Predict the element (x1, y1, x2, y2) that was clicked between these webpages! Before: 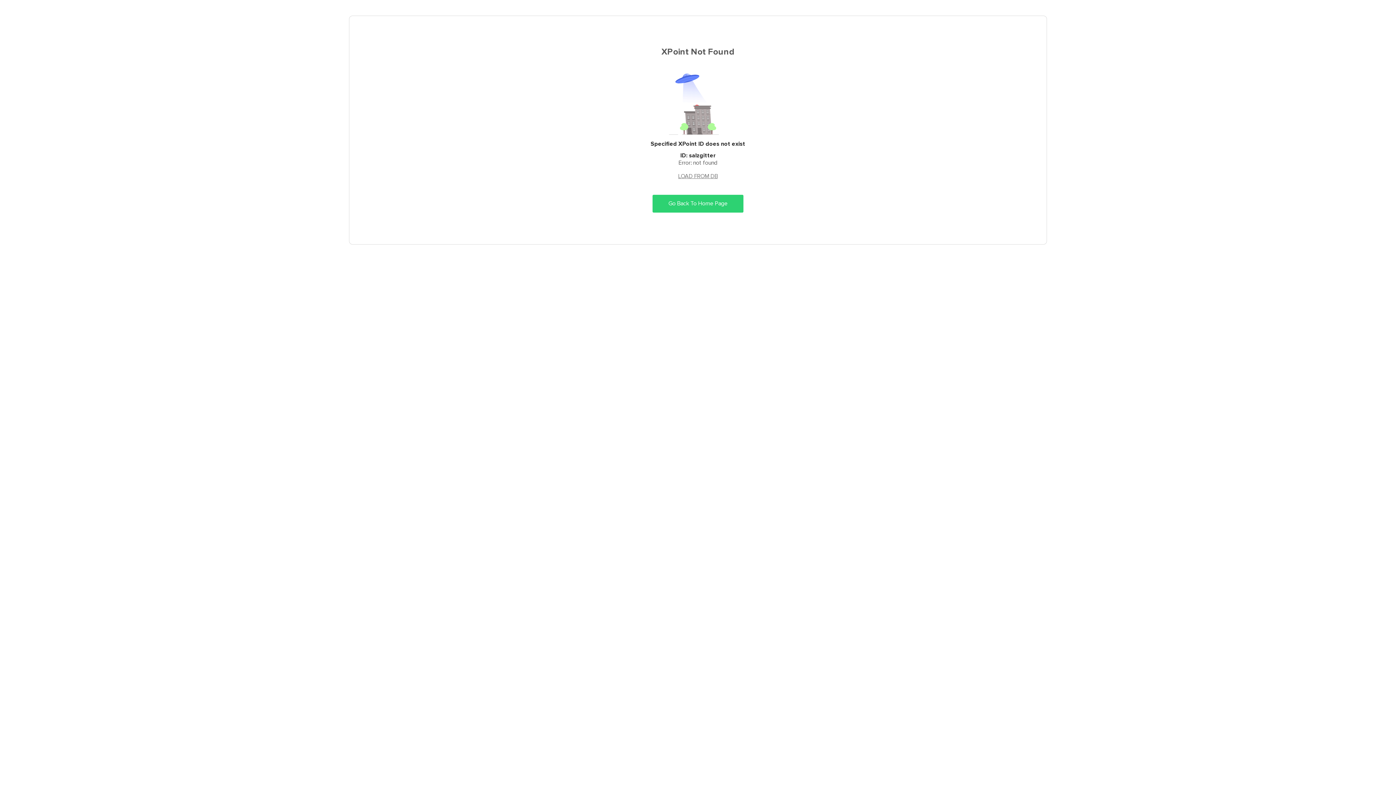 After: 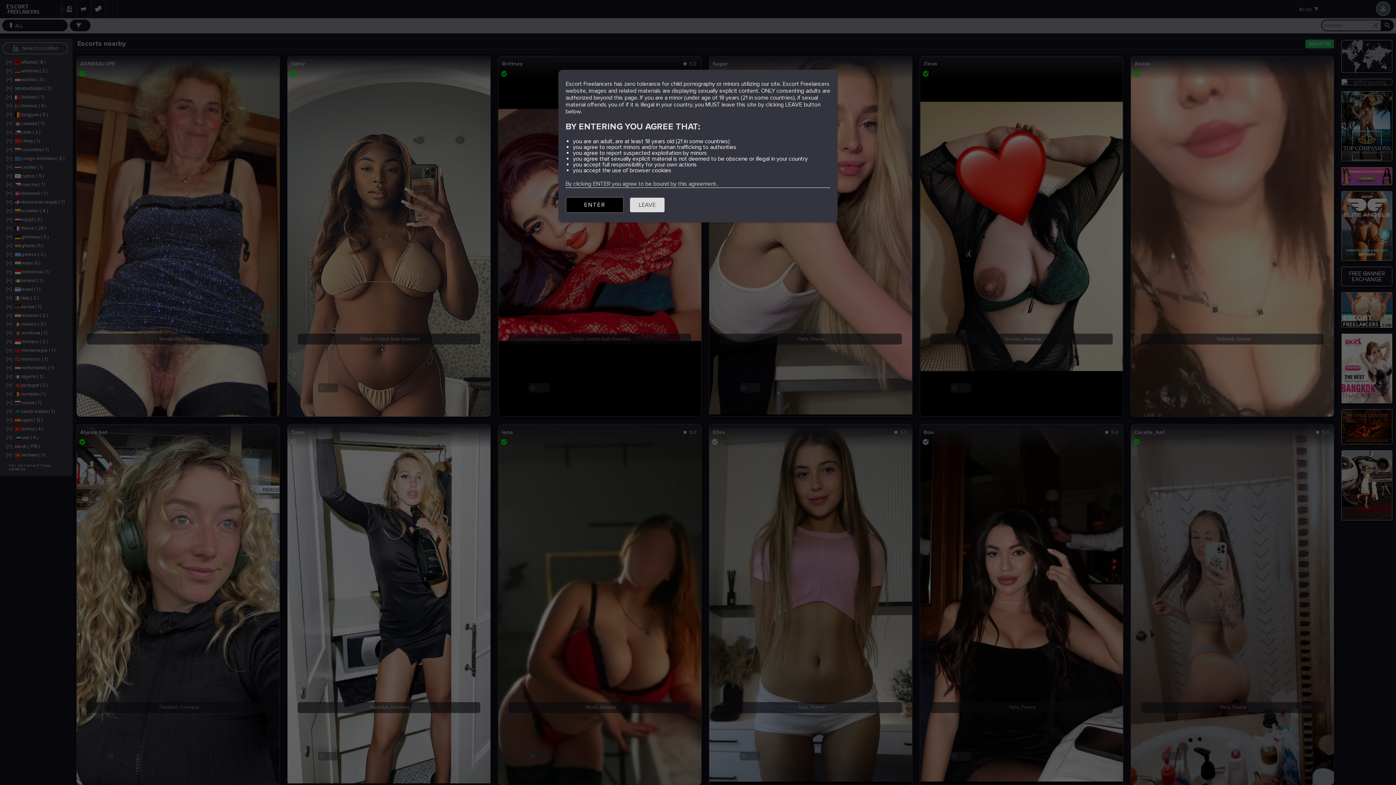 Action: bbox: (652, 194, 743, 212) label: Go Back To Home Page